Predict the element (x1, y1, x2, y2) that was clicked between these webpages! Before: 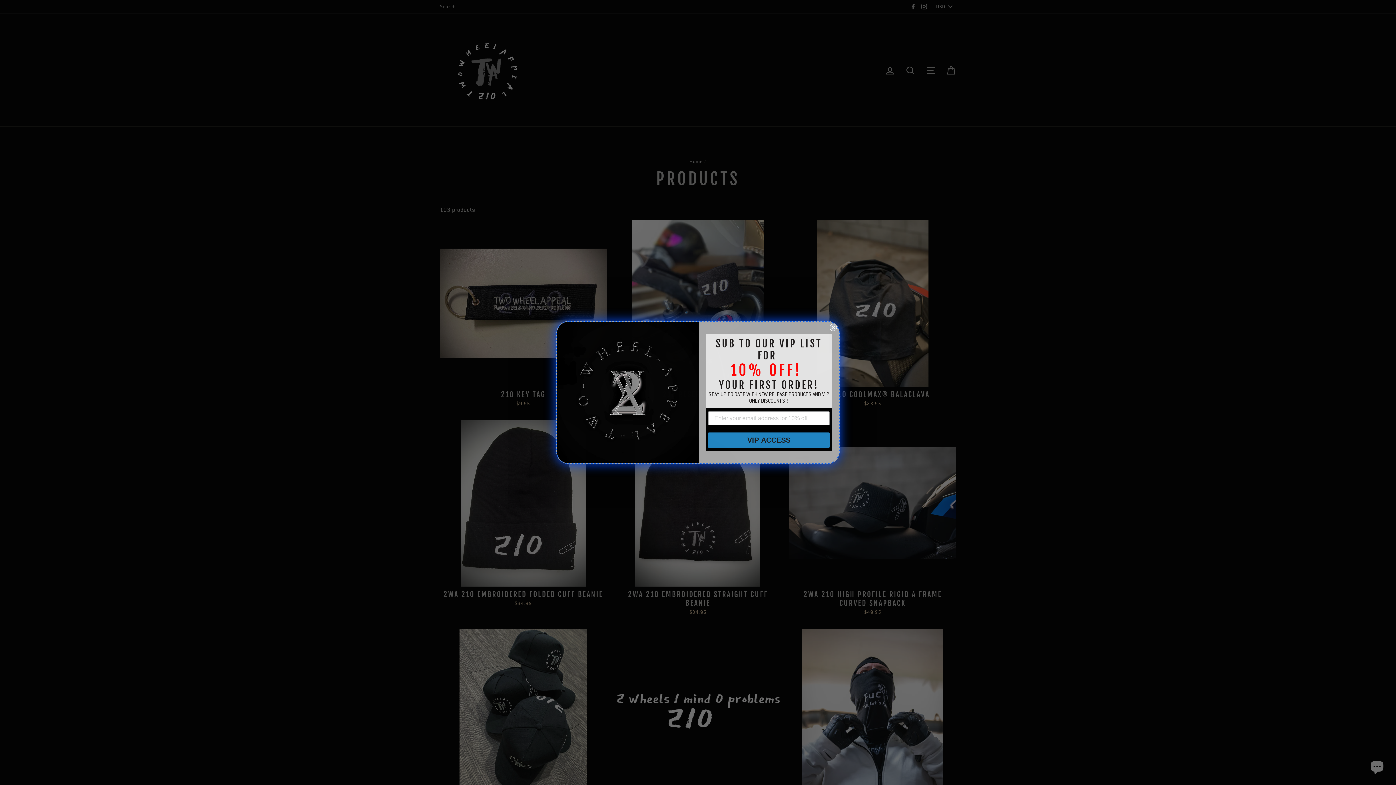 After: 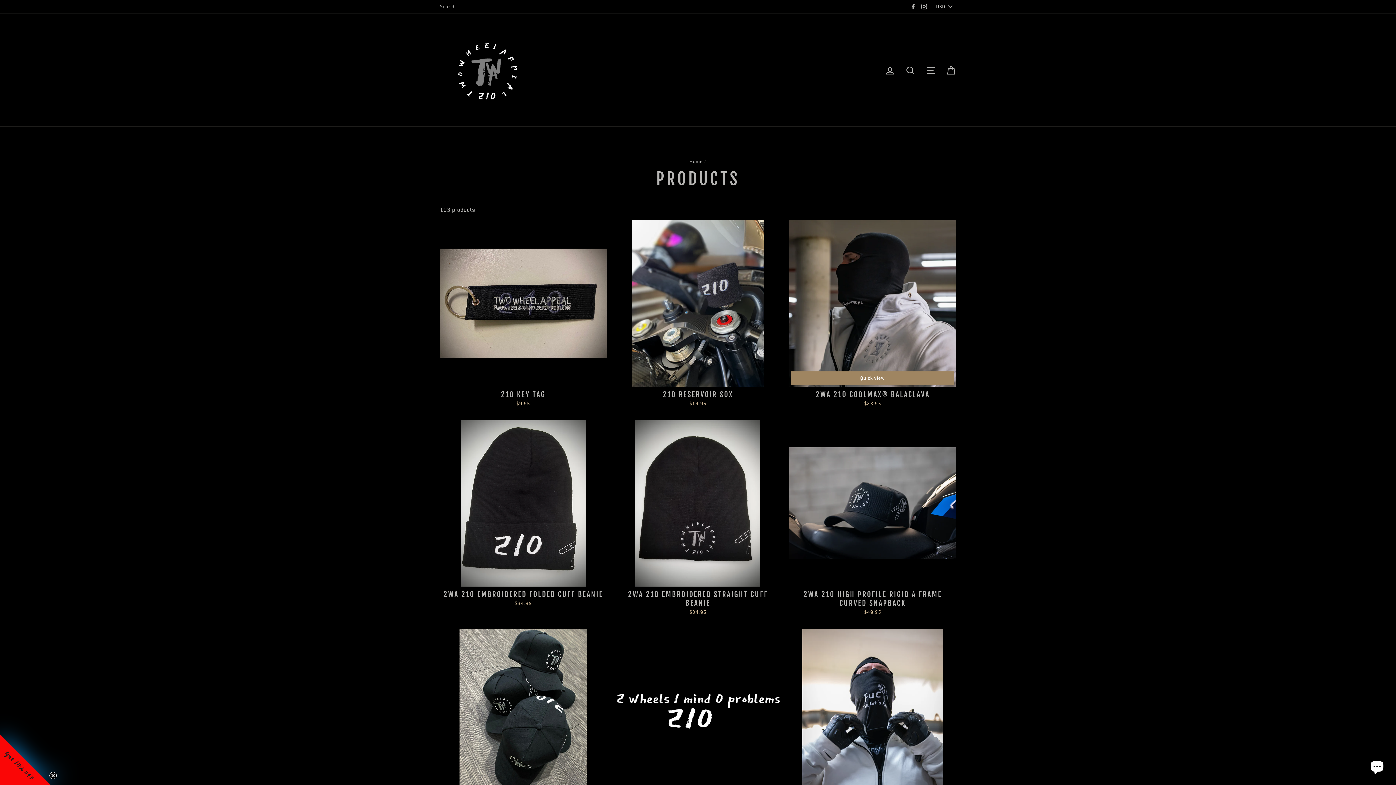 Action: bbox: (829, 324, 837, 331) label: Close dialog